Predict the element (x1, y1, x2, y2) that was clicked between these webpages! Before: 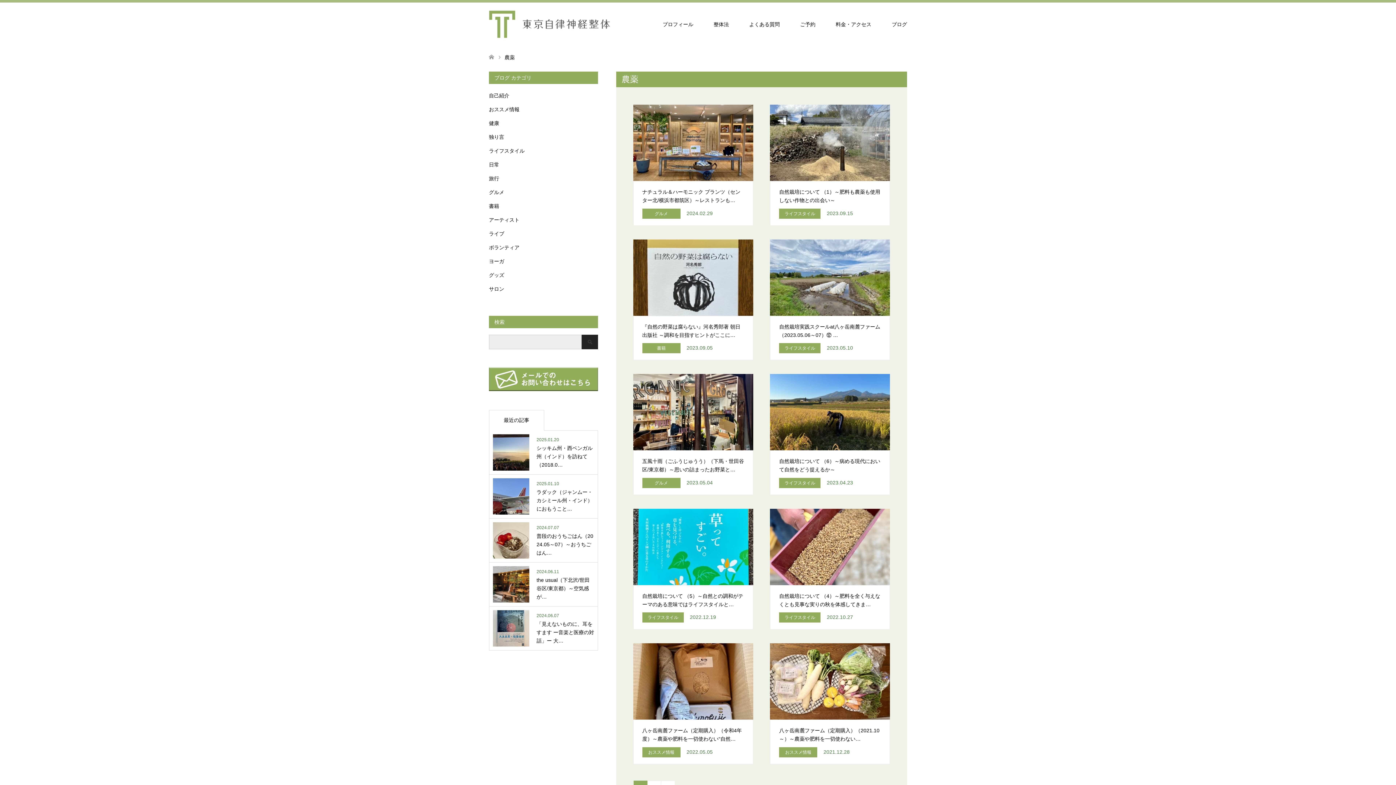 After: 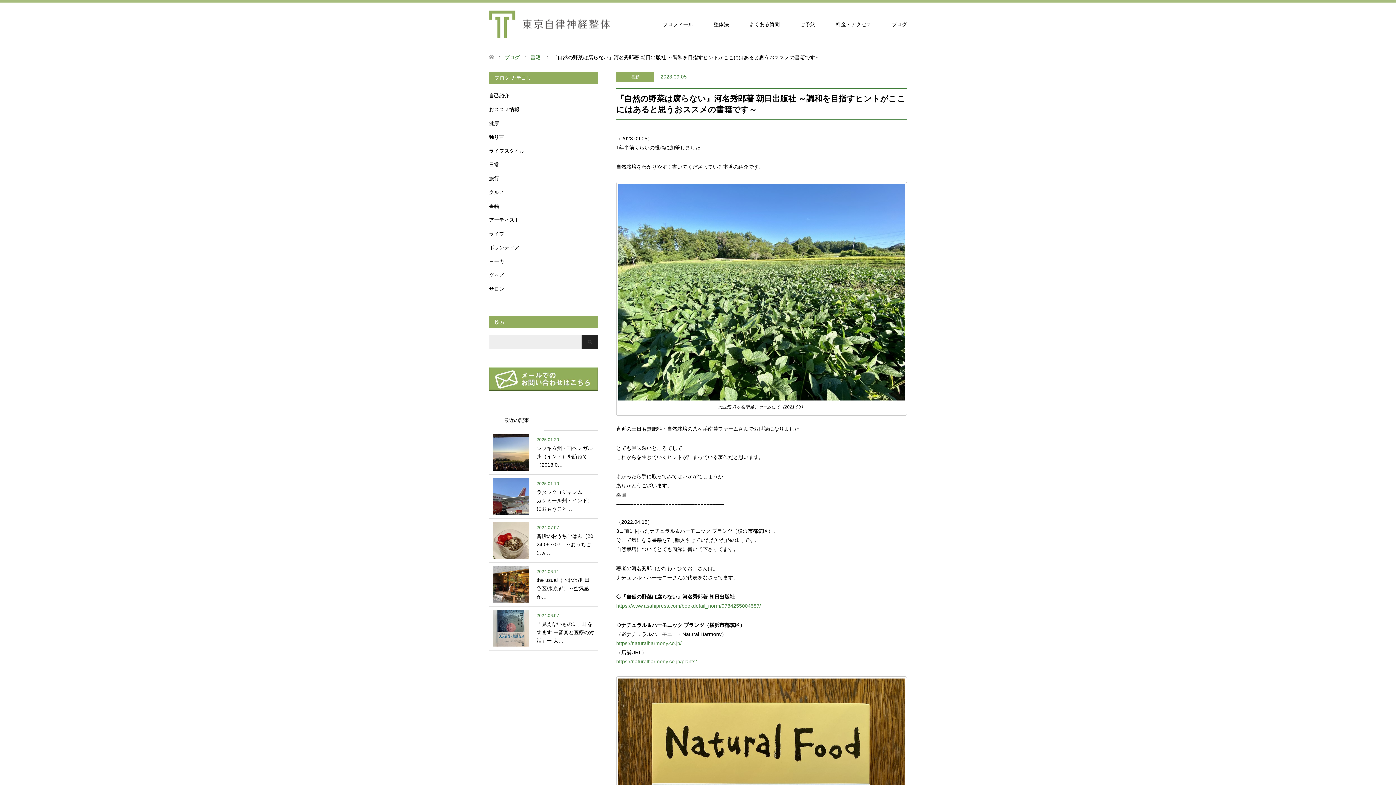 Action: label: 『自然の野菜は腐らない』河名秀郎著 朝日出版社 ～調和を目指すヒントがここに…
書籍 2023.09.05 bbox: (633, 239, 753, 360)